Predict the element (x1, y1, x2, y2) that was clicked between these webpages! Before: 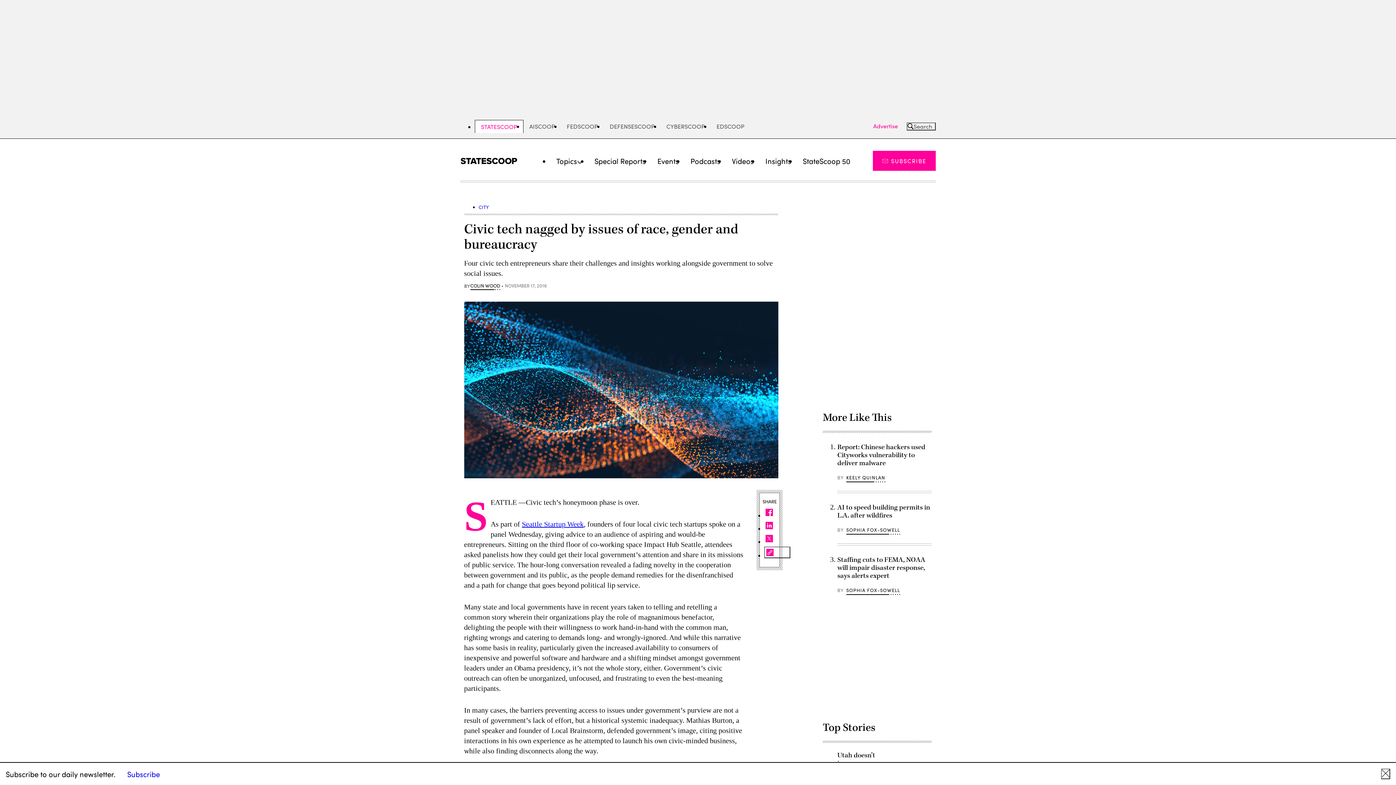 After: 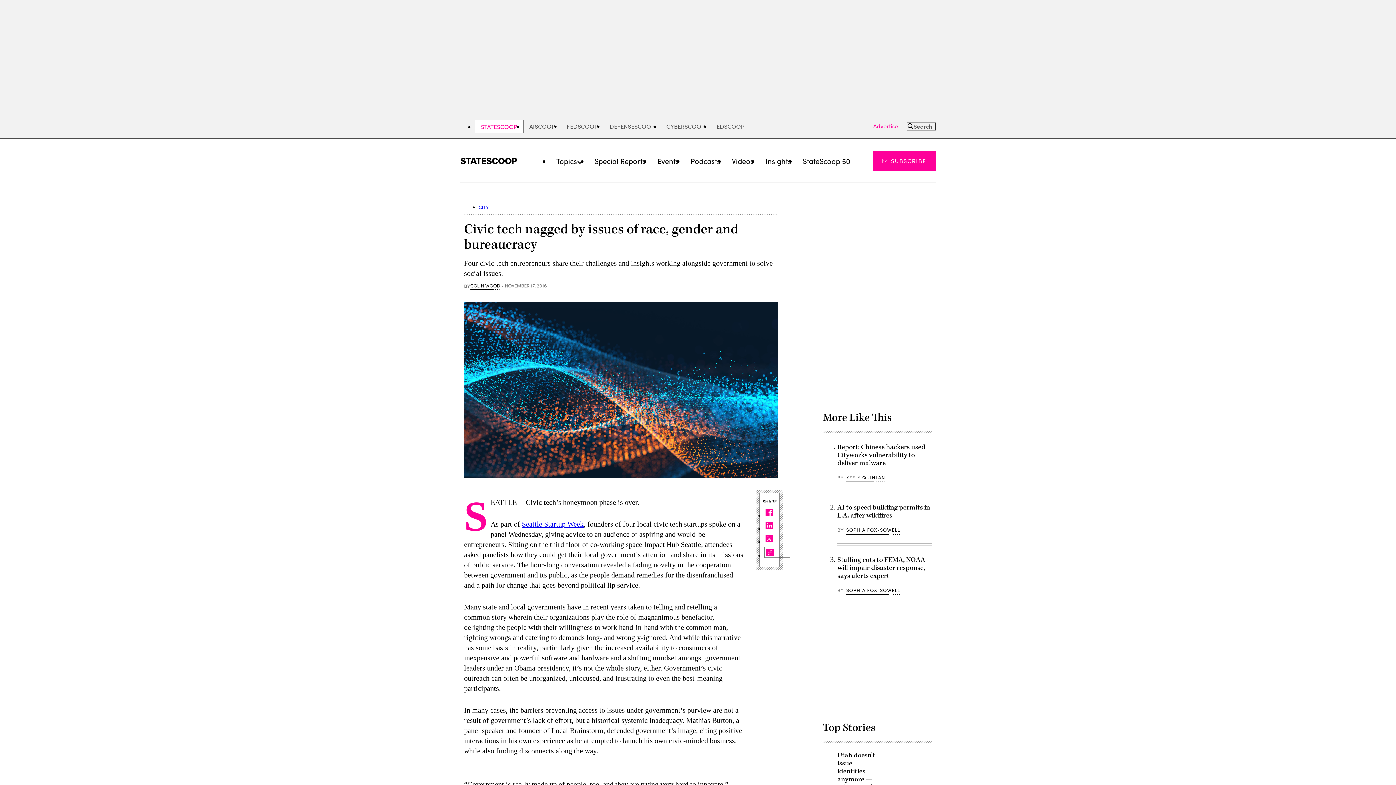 Action: bbox: (1381, 769, 1390, 779) label: Close